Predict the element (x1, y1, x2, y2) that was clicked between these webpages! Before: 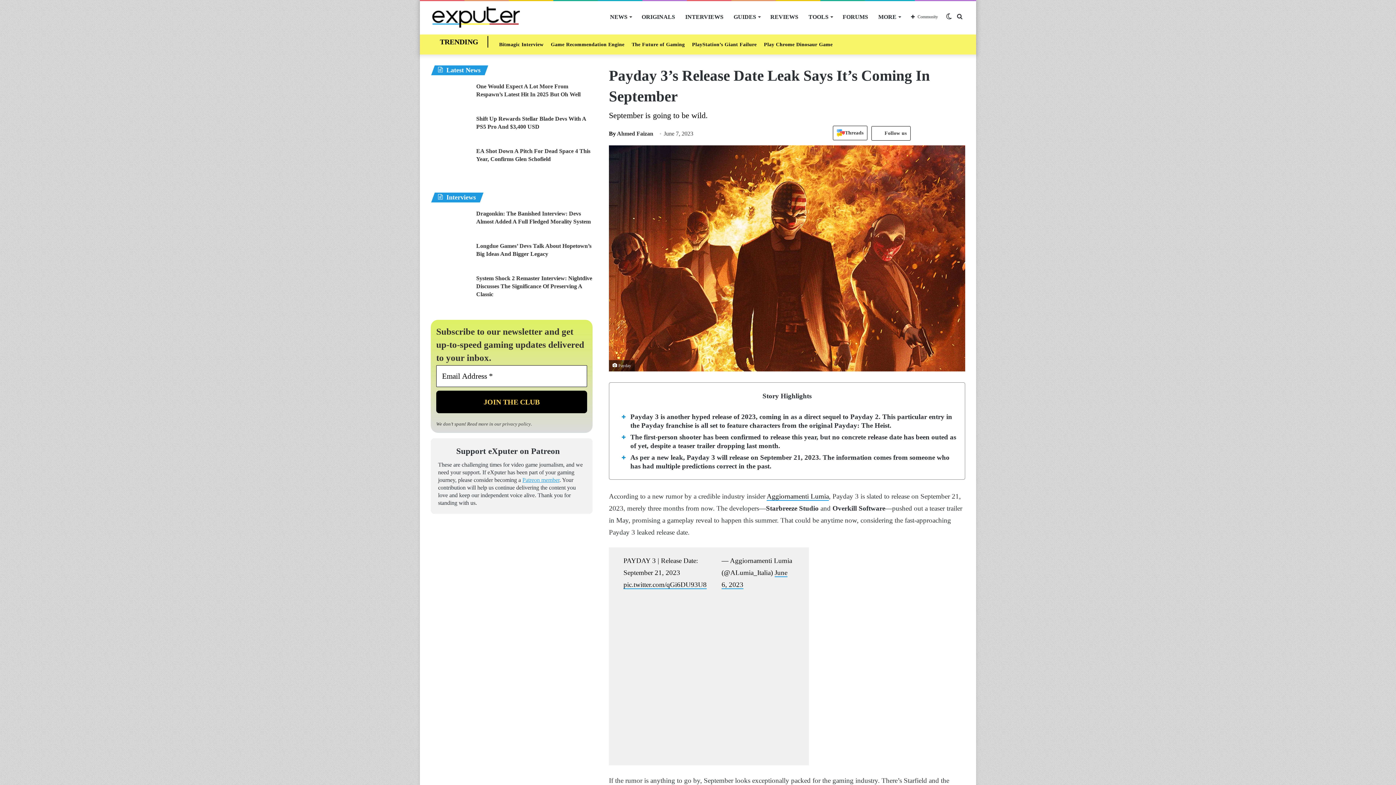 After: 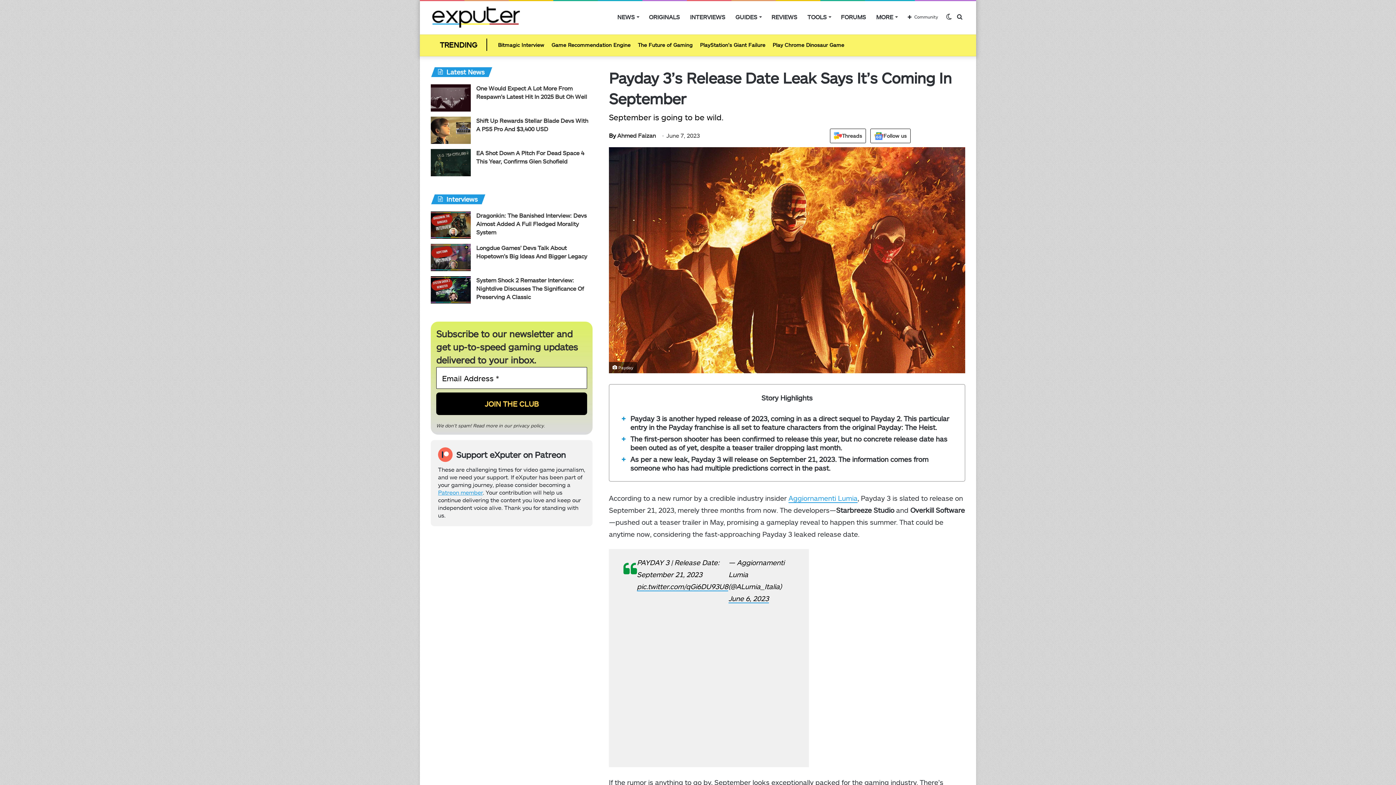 Action: bbox: (766, 492, 829, 501) label: Aggiornamenti Lumia